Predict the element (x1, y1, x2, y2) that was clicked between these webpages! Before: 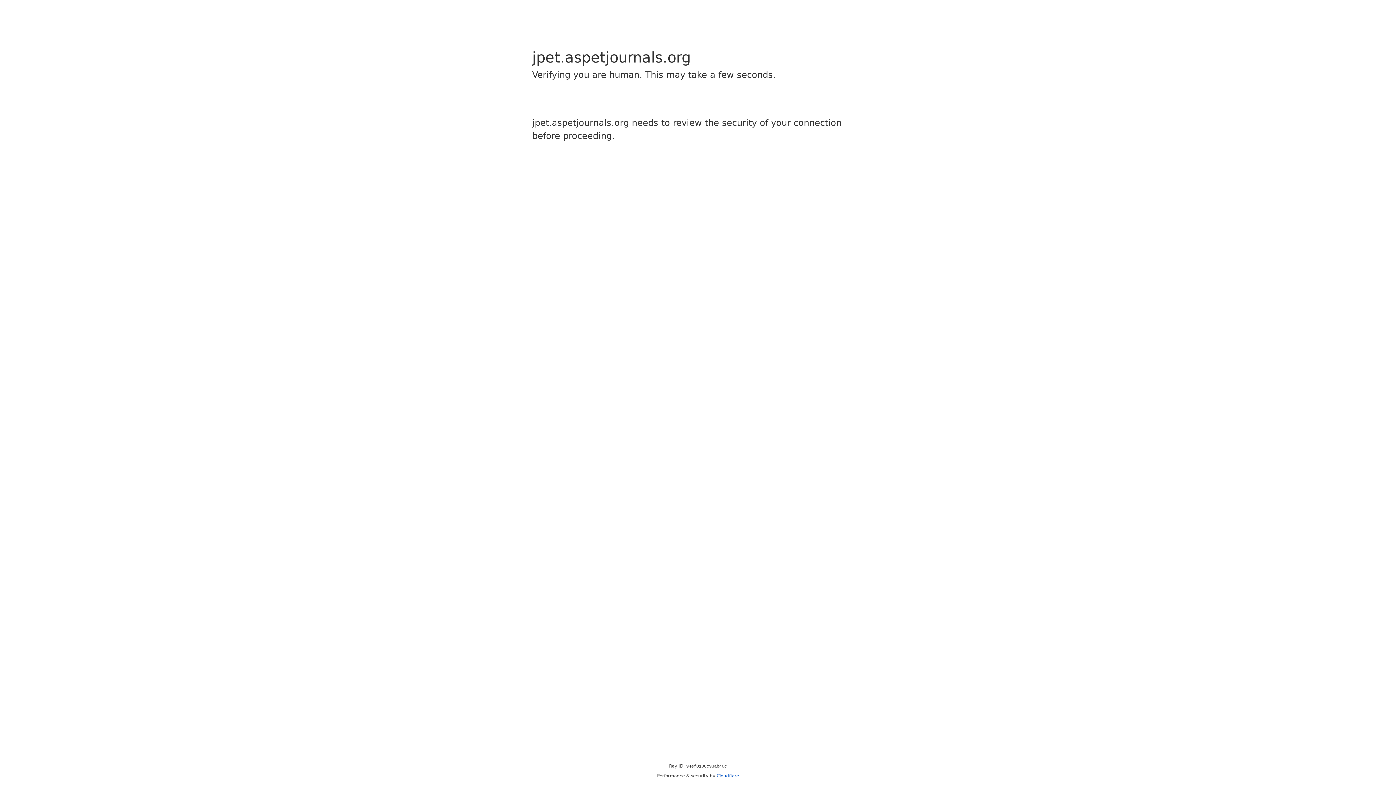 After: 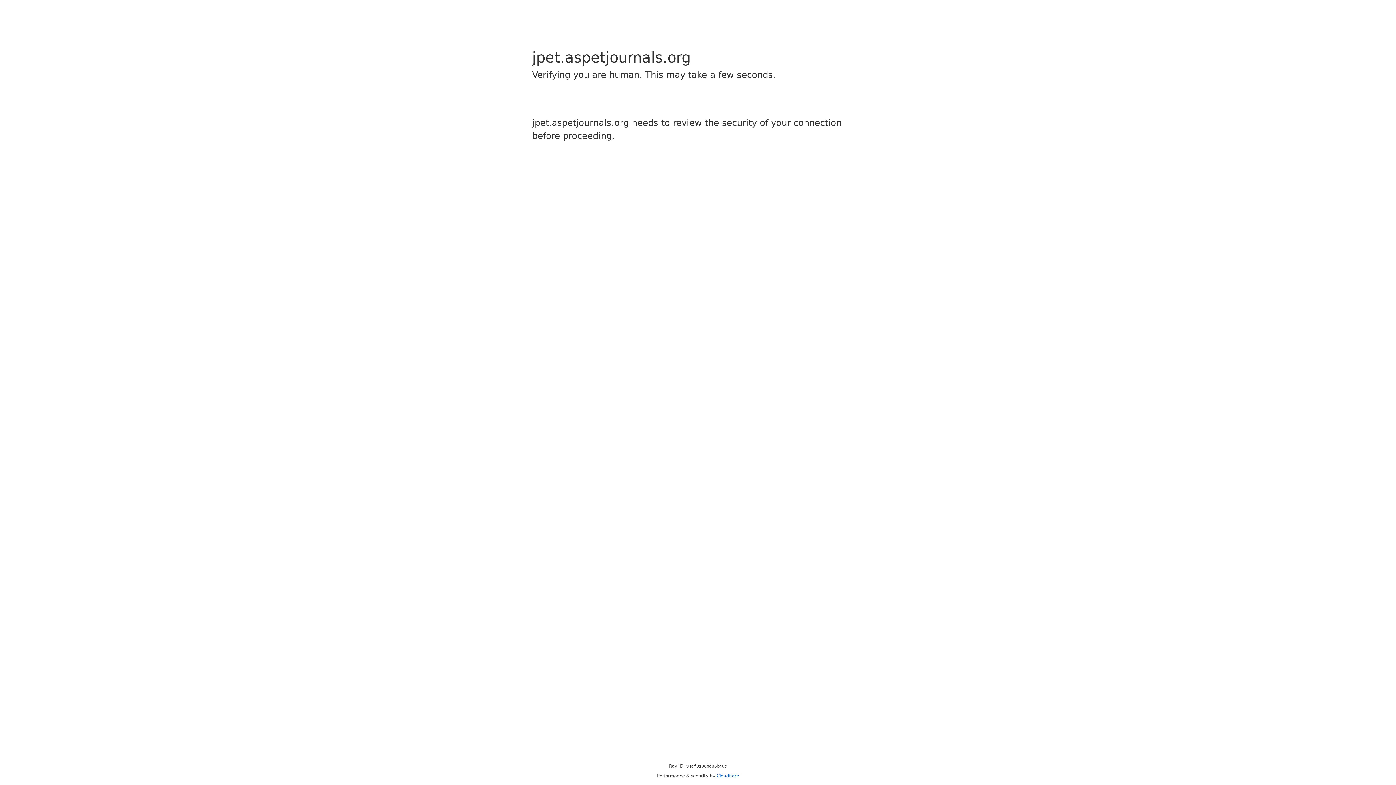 Action: label: Cloudflare bbox: (716, 773, 739, 778)